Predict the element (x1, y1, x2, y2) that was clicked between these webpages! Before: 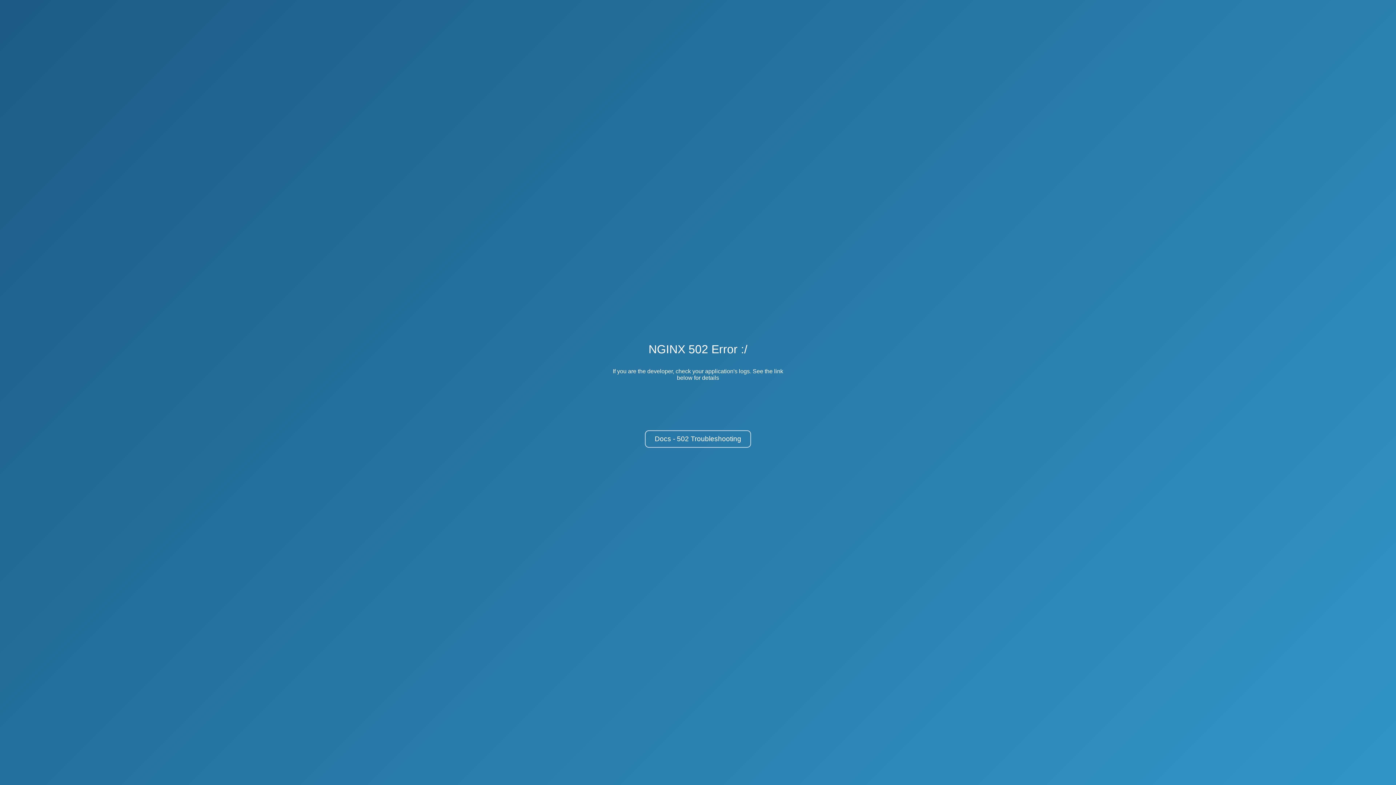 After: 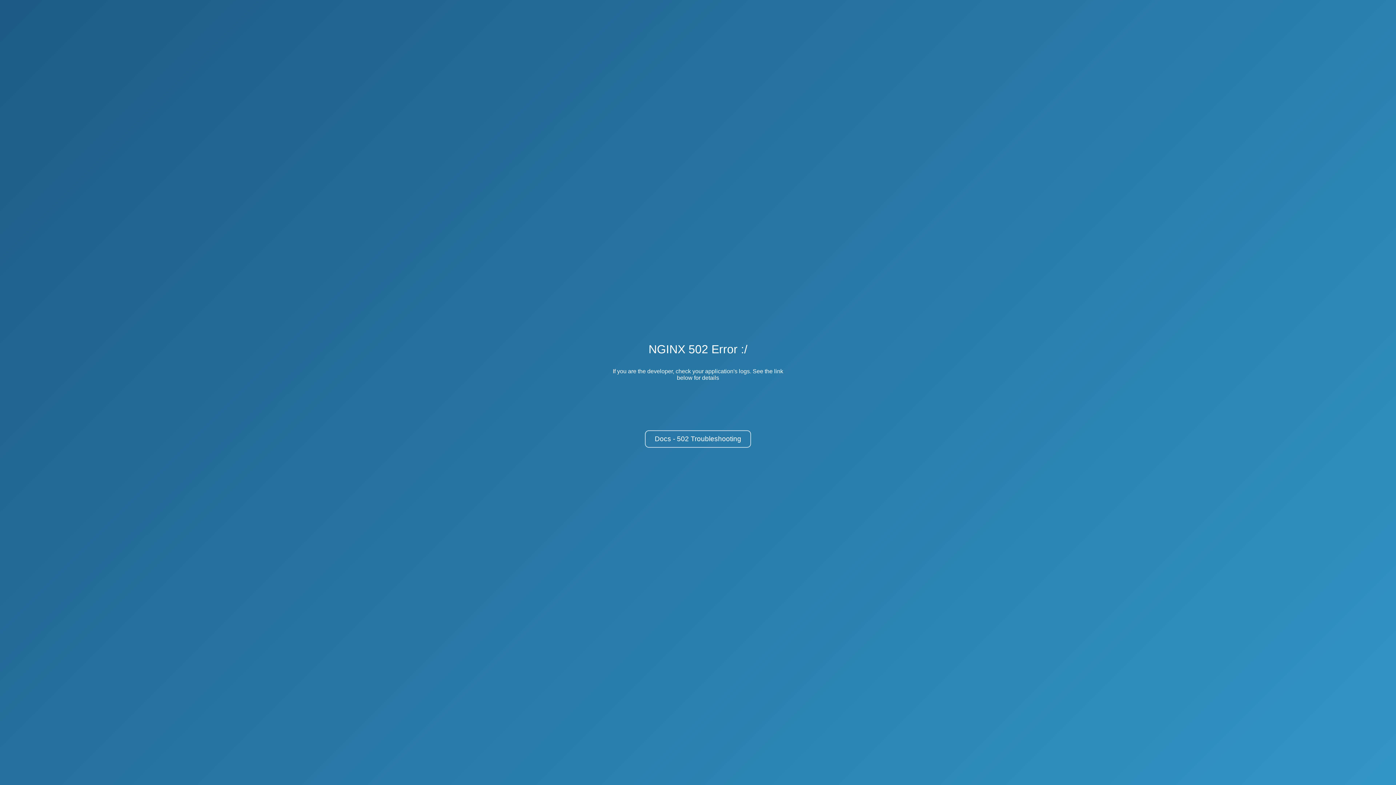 Action: label: Docs - 502 Troubleshooting bbox: (645, 430, 751, 448)